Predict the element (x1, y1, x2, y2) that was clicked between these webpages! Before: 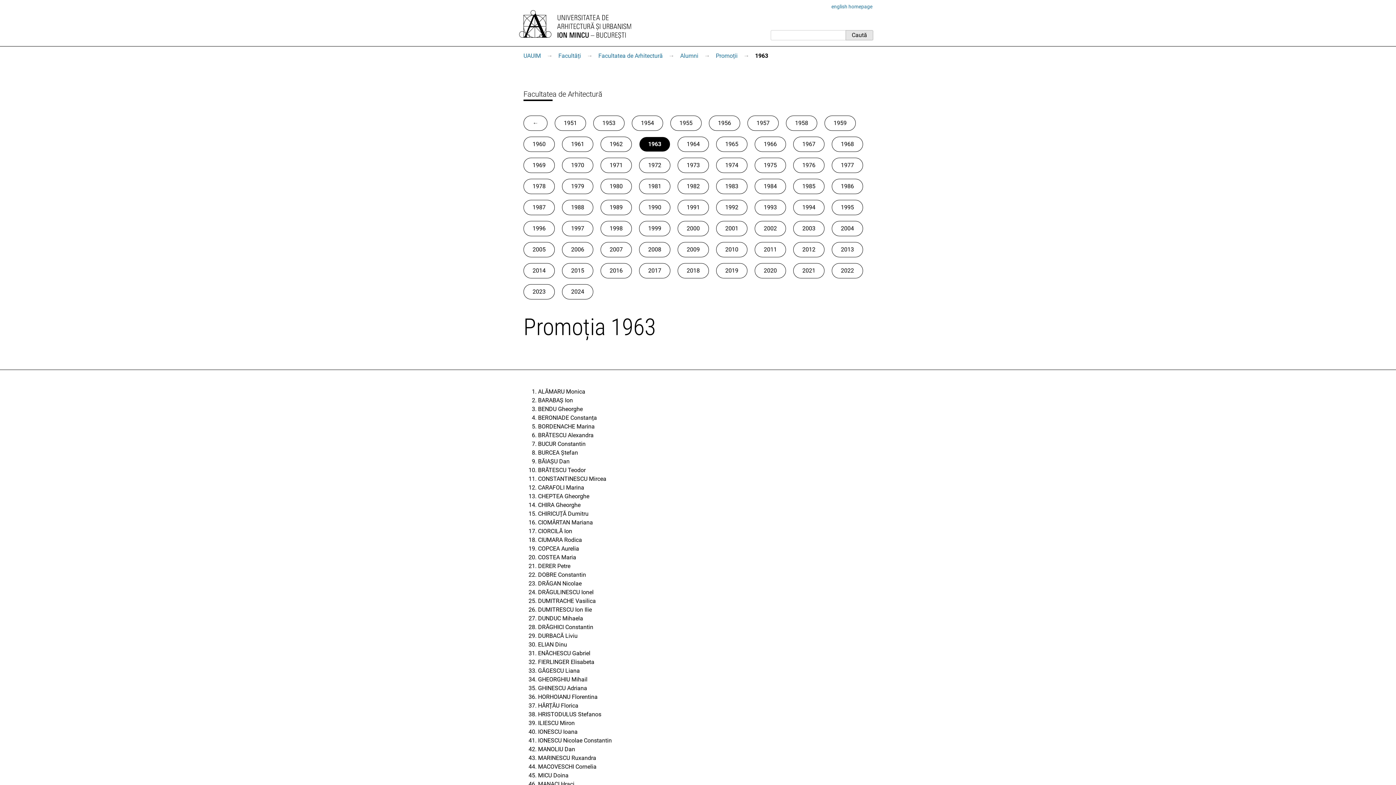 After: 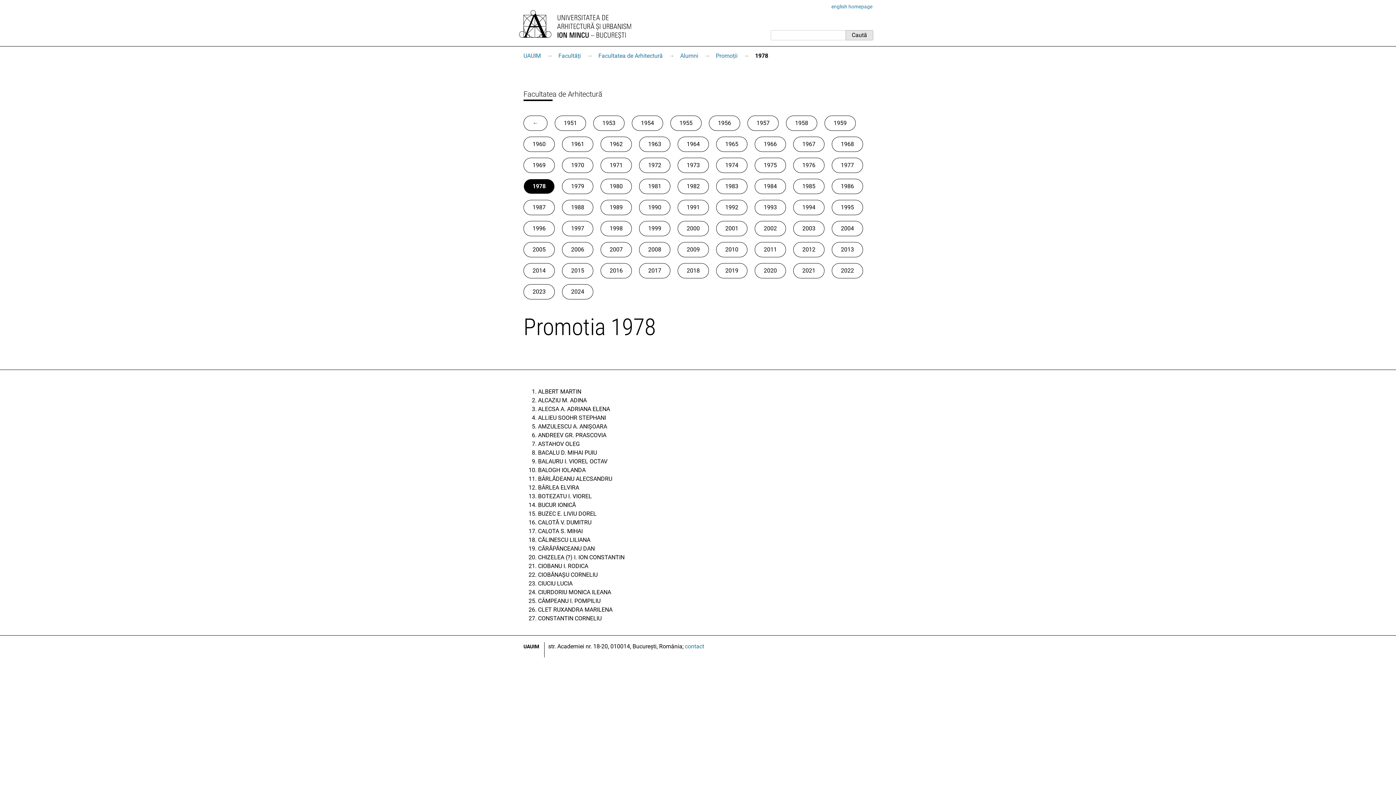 Action: label: 1978 bbox: (523, 178, 554, 194)